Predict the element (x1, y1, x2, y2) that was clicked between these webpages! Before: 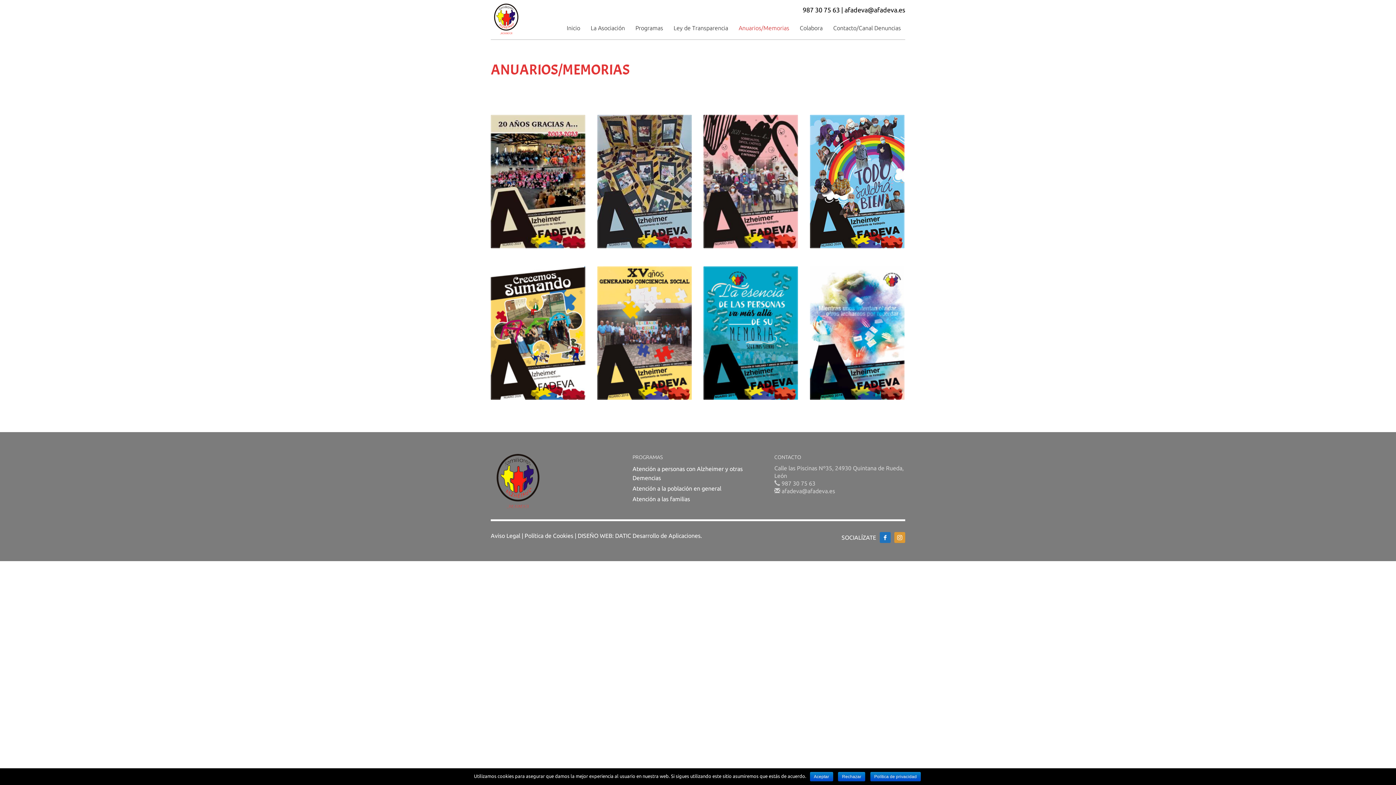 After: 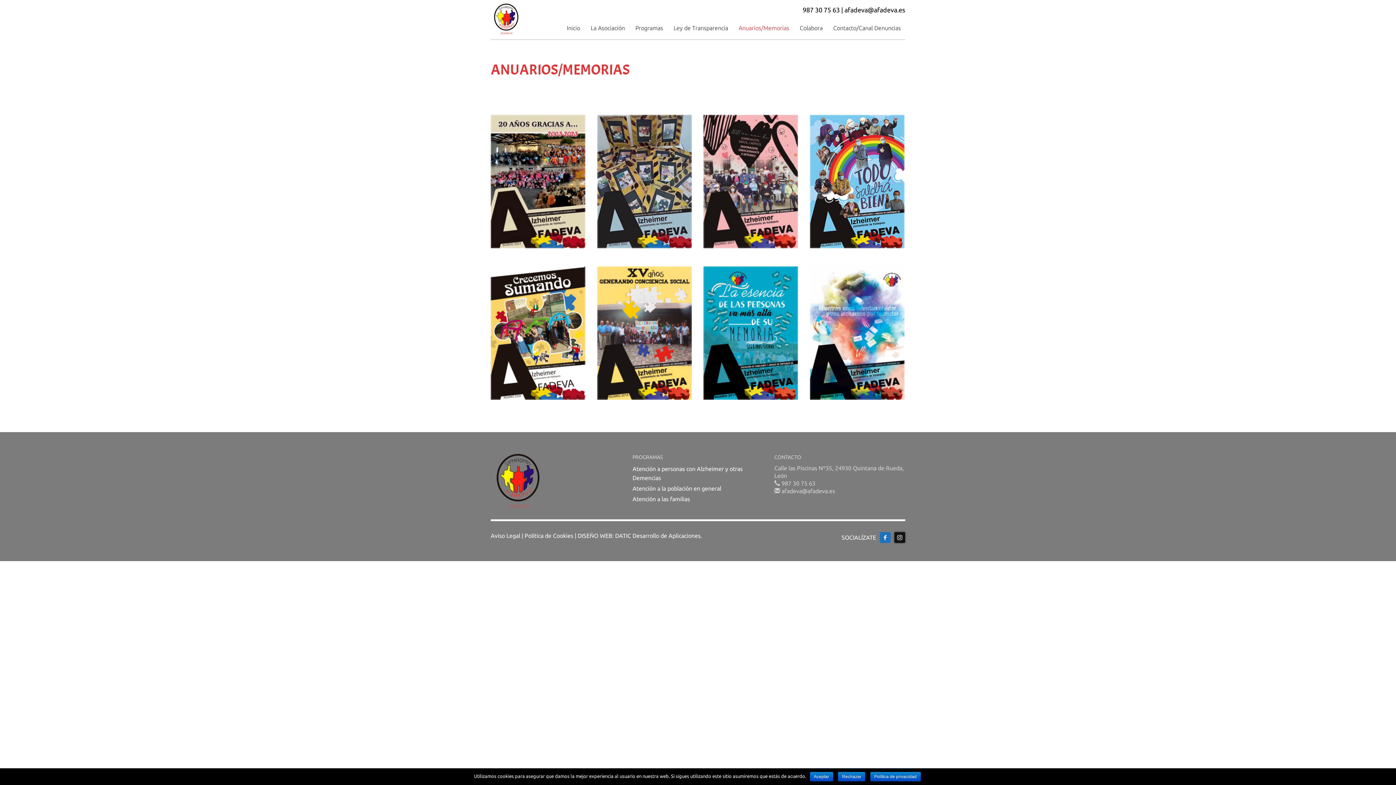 Action: bbox: (894, 532, 905, 543)